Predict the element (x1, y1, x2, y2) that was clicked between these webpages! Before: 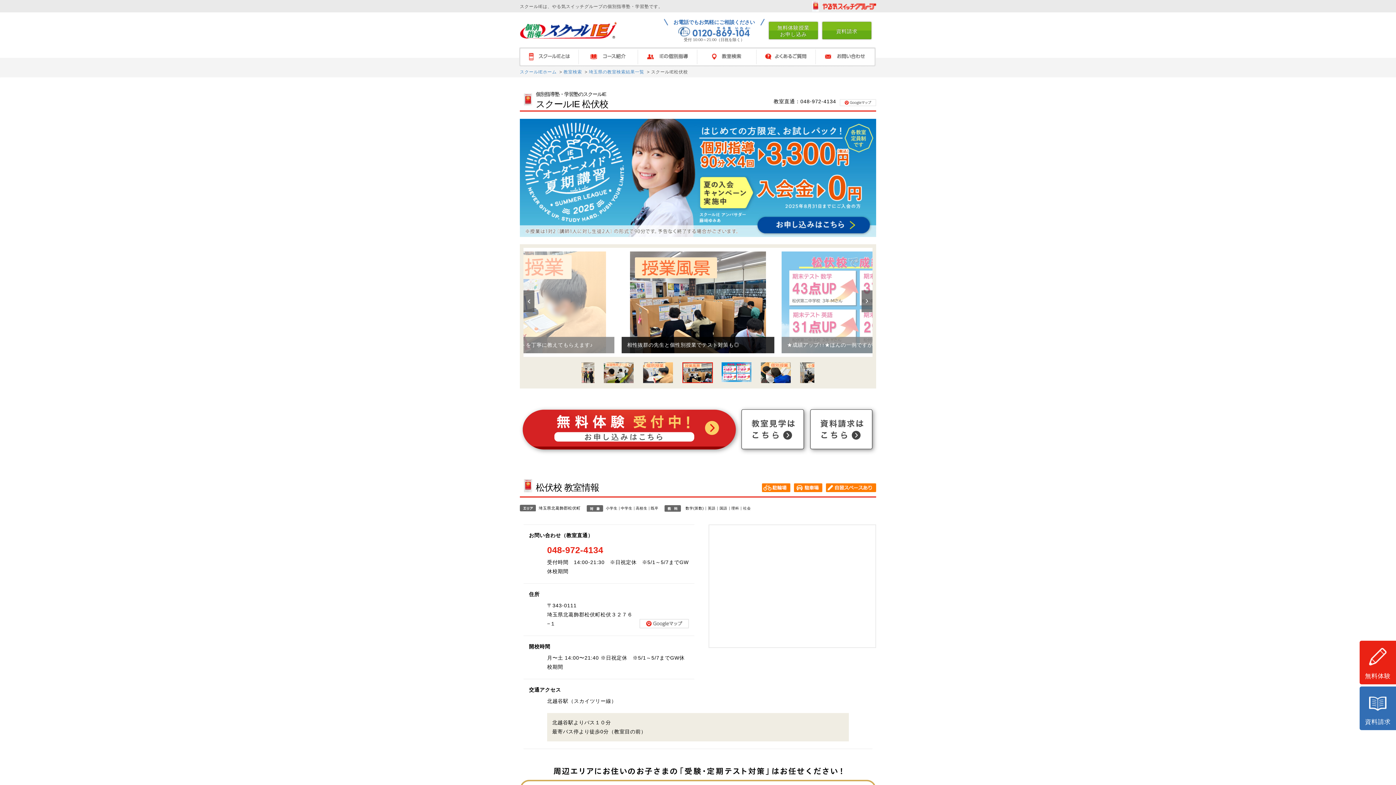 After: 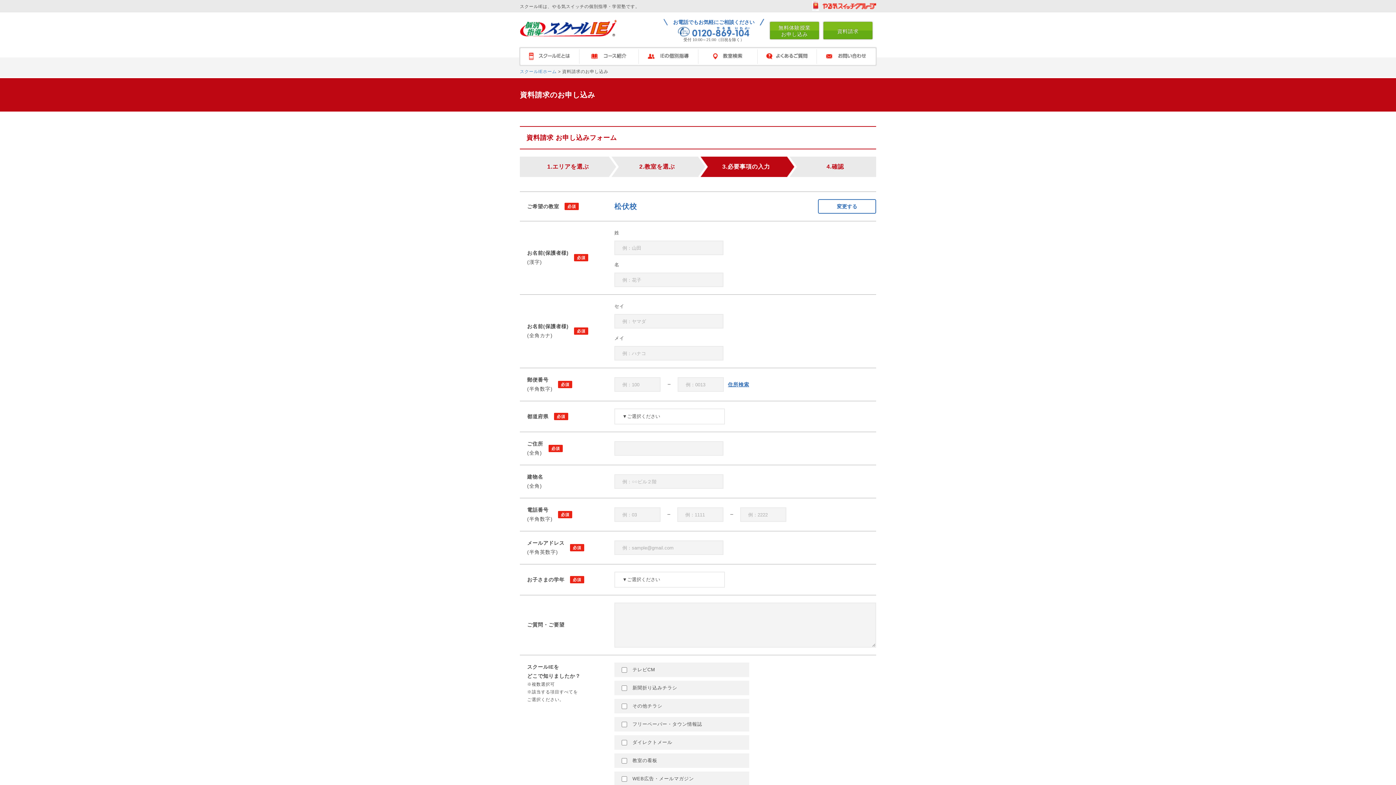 Action: bbox: (807, 406, 876, 453)